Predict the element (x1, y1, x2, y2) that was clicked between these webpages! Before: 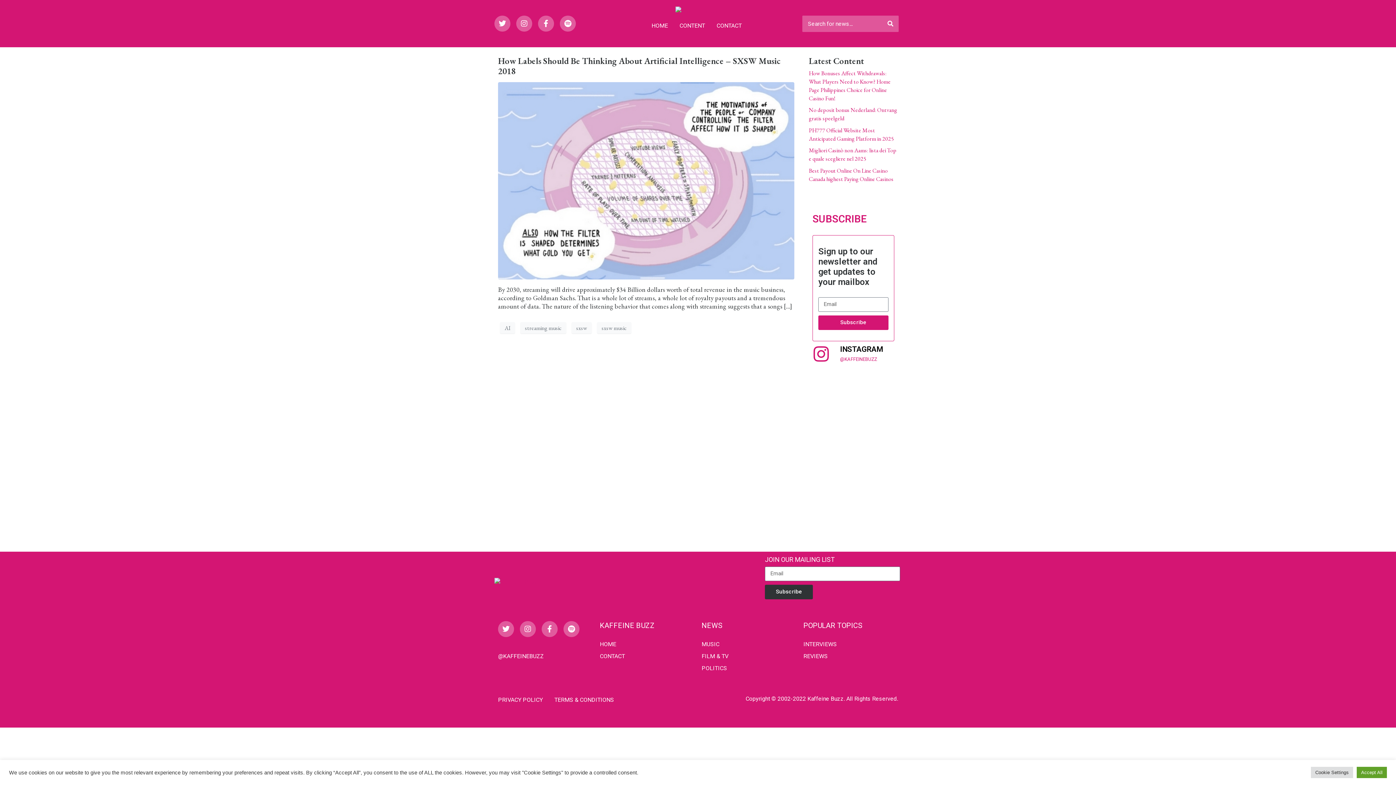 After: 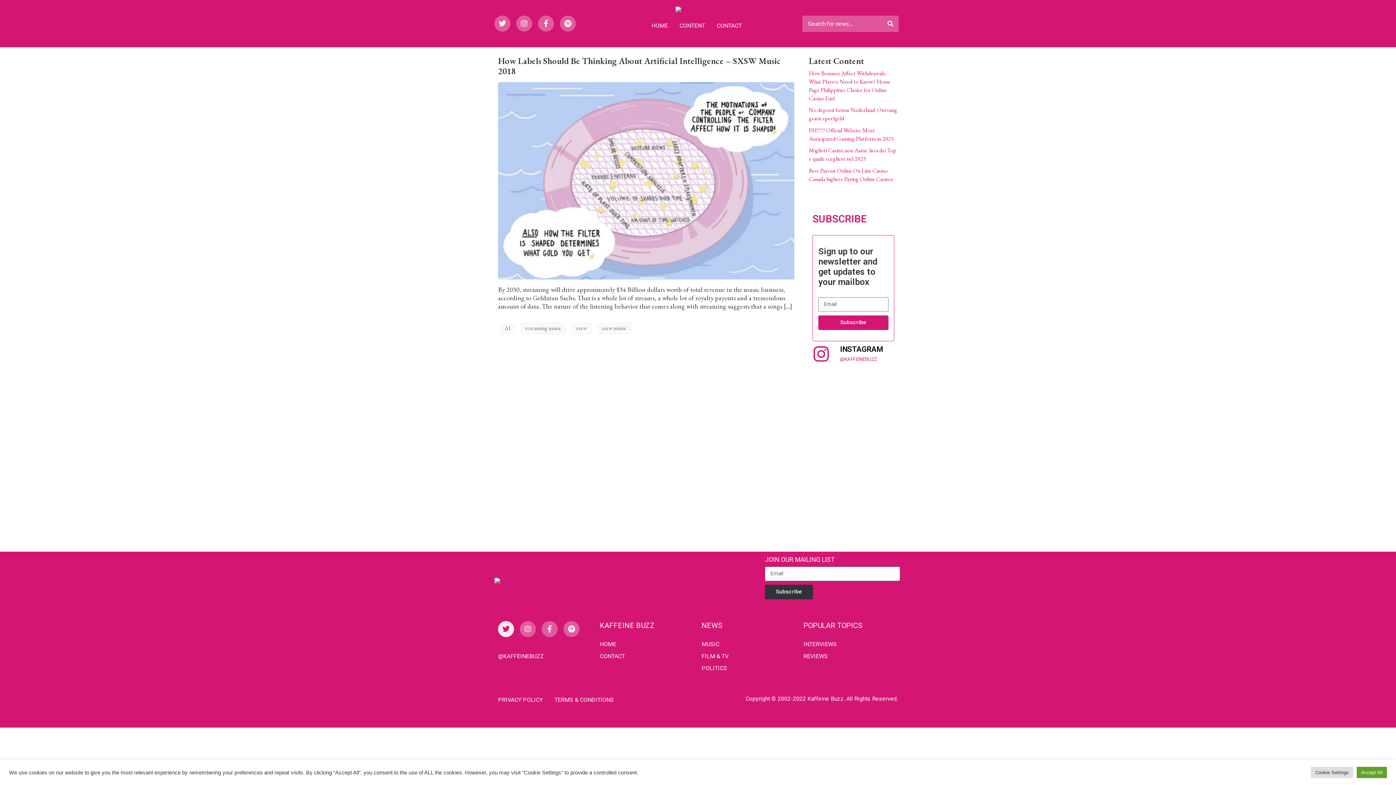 Action: label: Twitter bbox: (498, 621, 514, 637)